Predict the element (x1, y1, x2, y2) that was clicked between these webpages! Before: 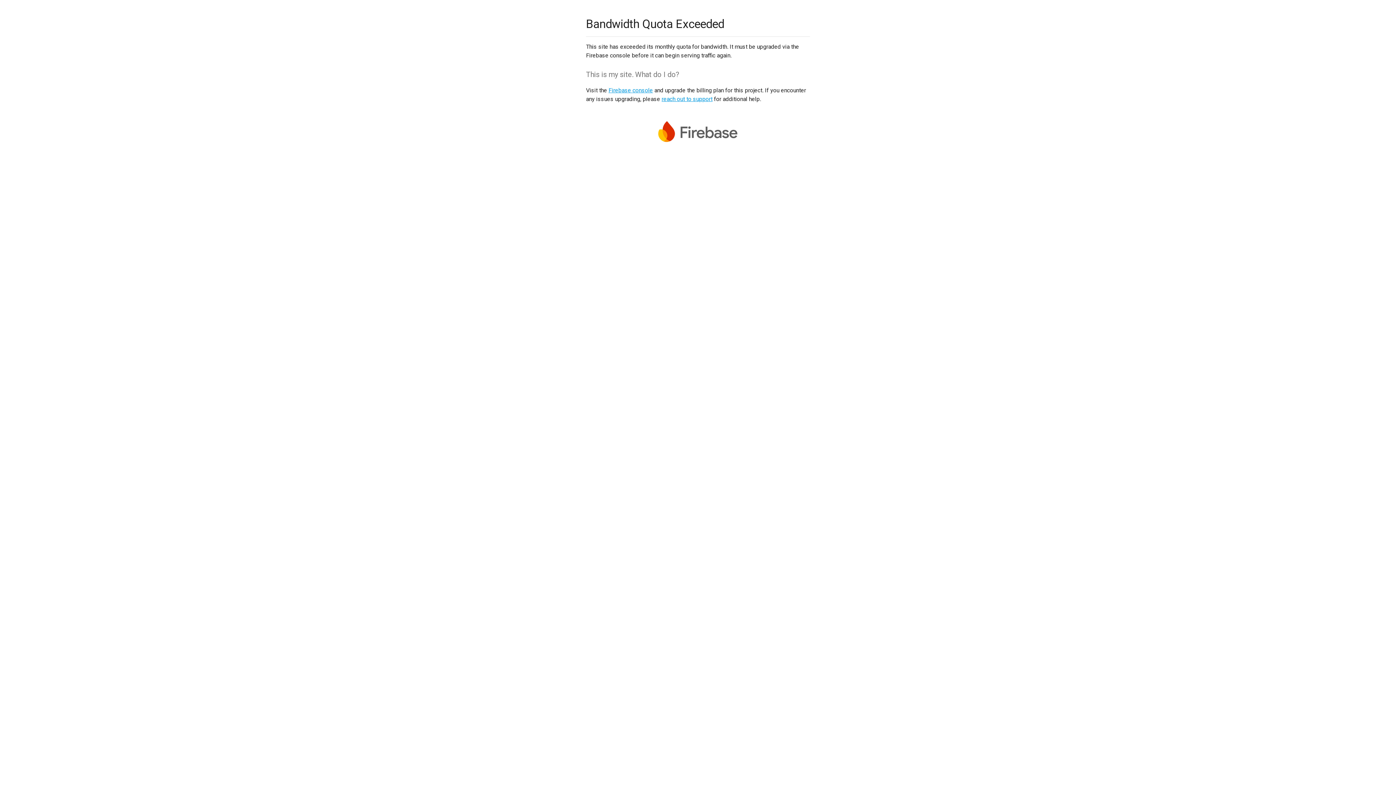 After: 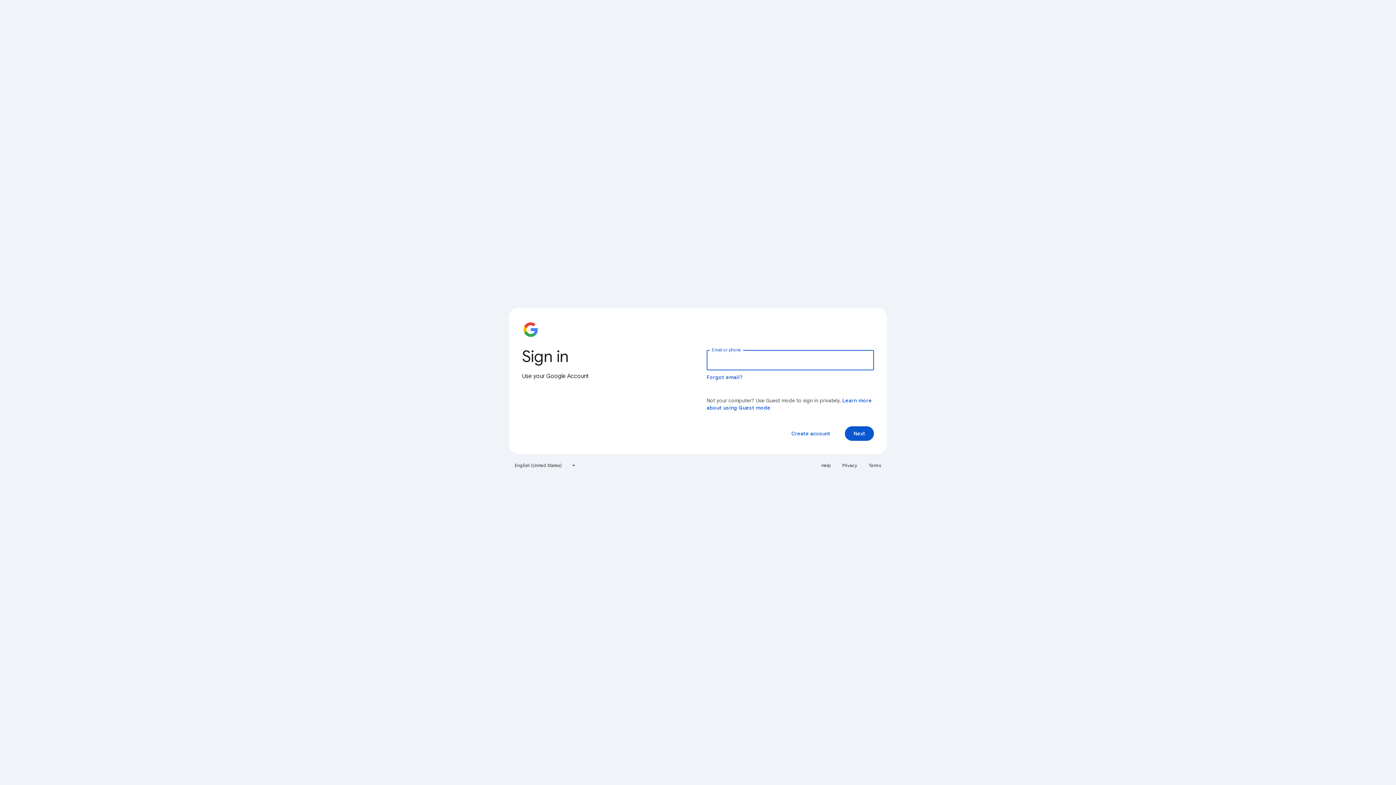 Action: bbox: (608, 86, 653, 93) label: Firebase console